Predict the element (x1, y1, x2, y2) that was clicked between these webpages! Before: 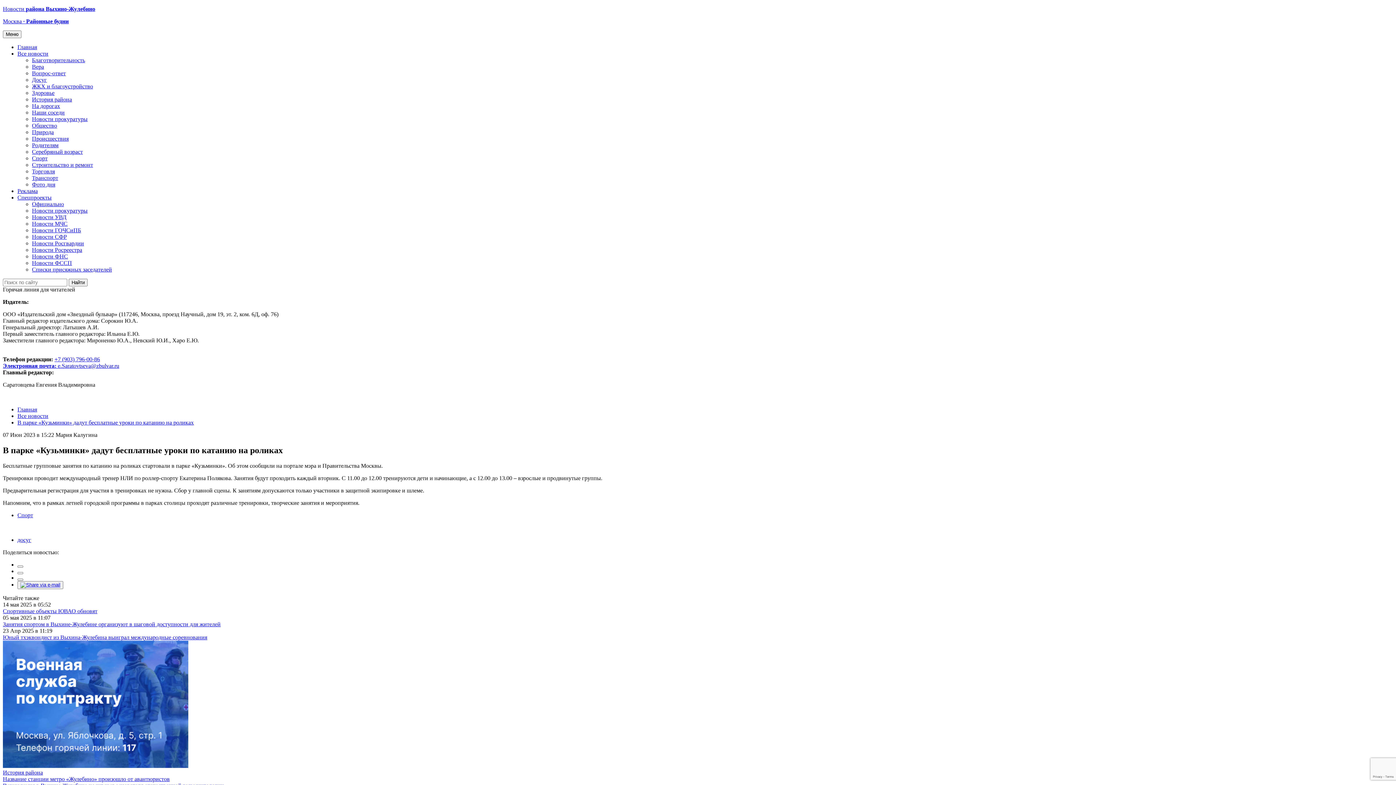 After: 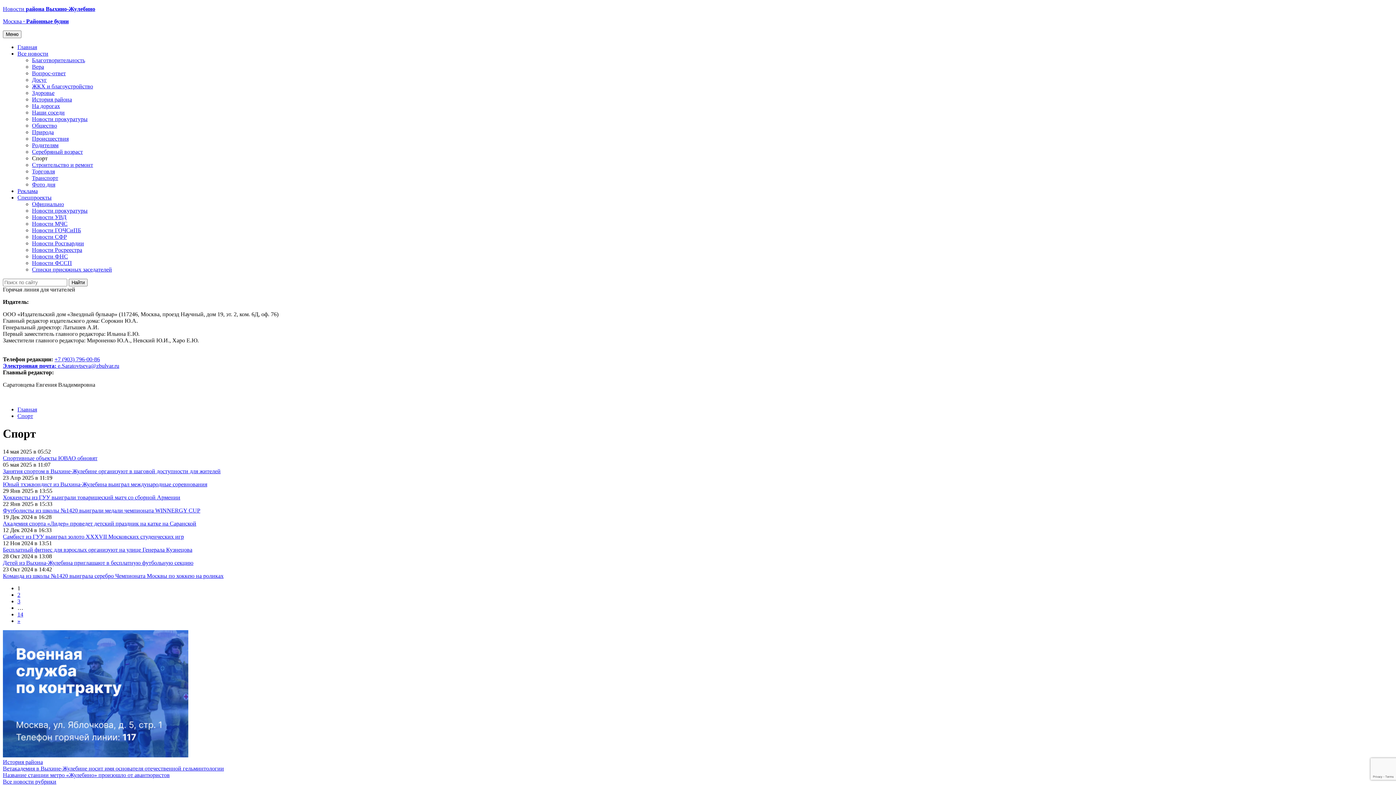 Action: bbox: (17, 512, 33, 518) label: Спорт